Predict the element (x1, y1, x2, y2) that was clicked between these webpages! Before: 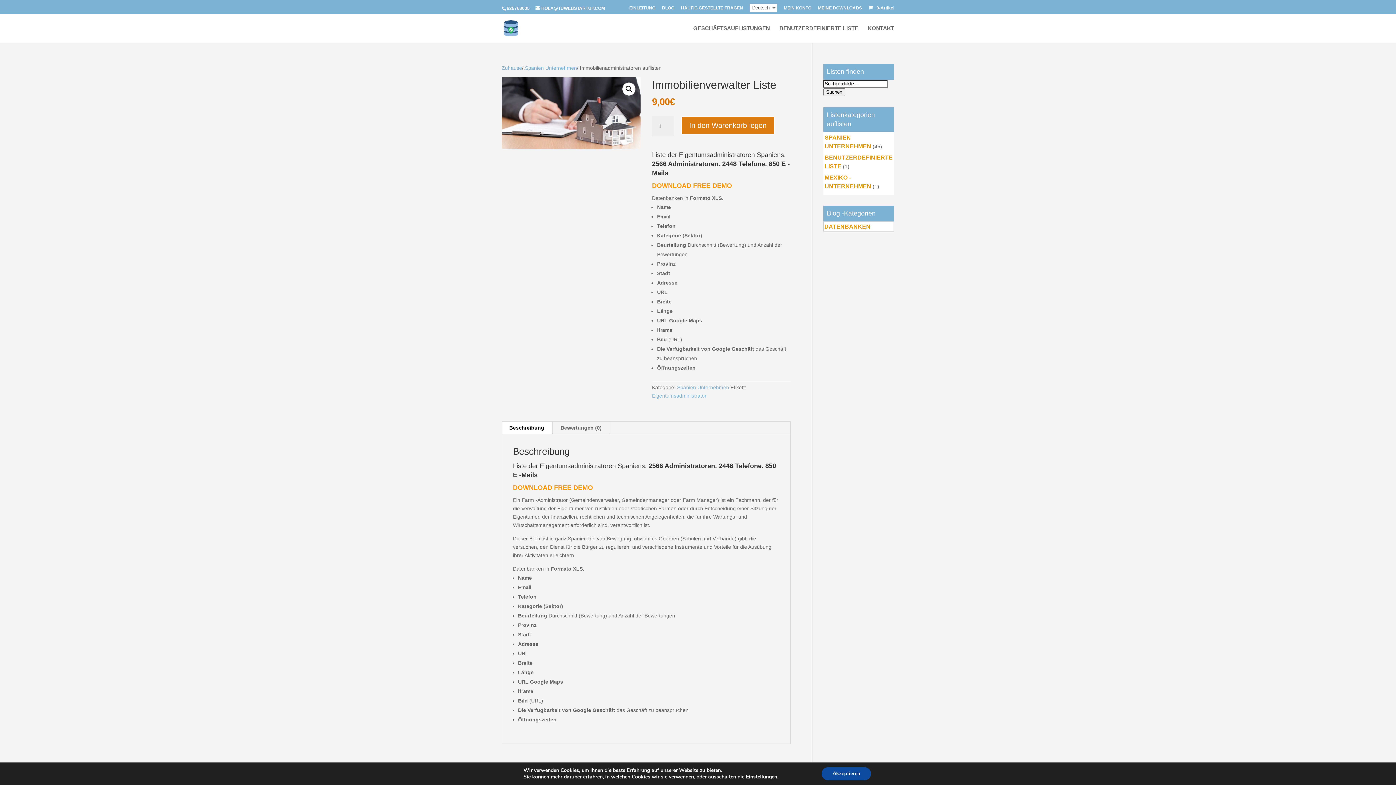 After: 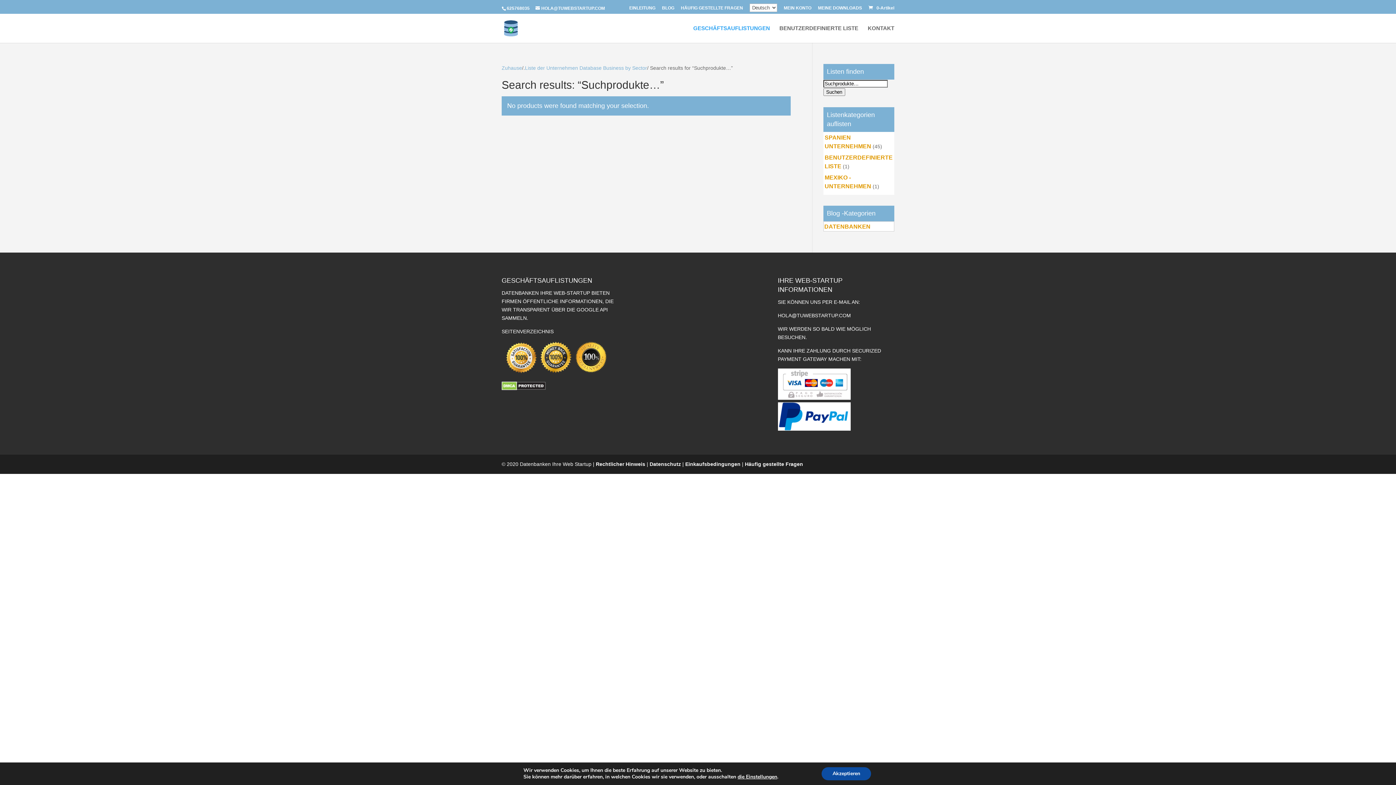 Action: label: Suchen bbox: (823, 88, 845, 96)